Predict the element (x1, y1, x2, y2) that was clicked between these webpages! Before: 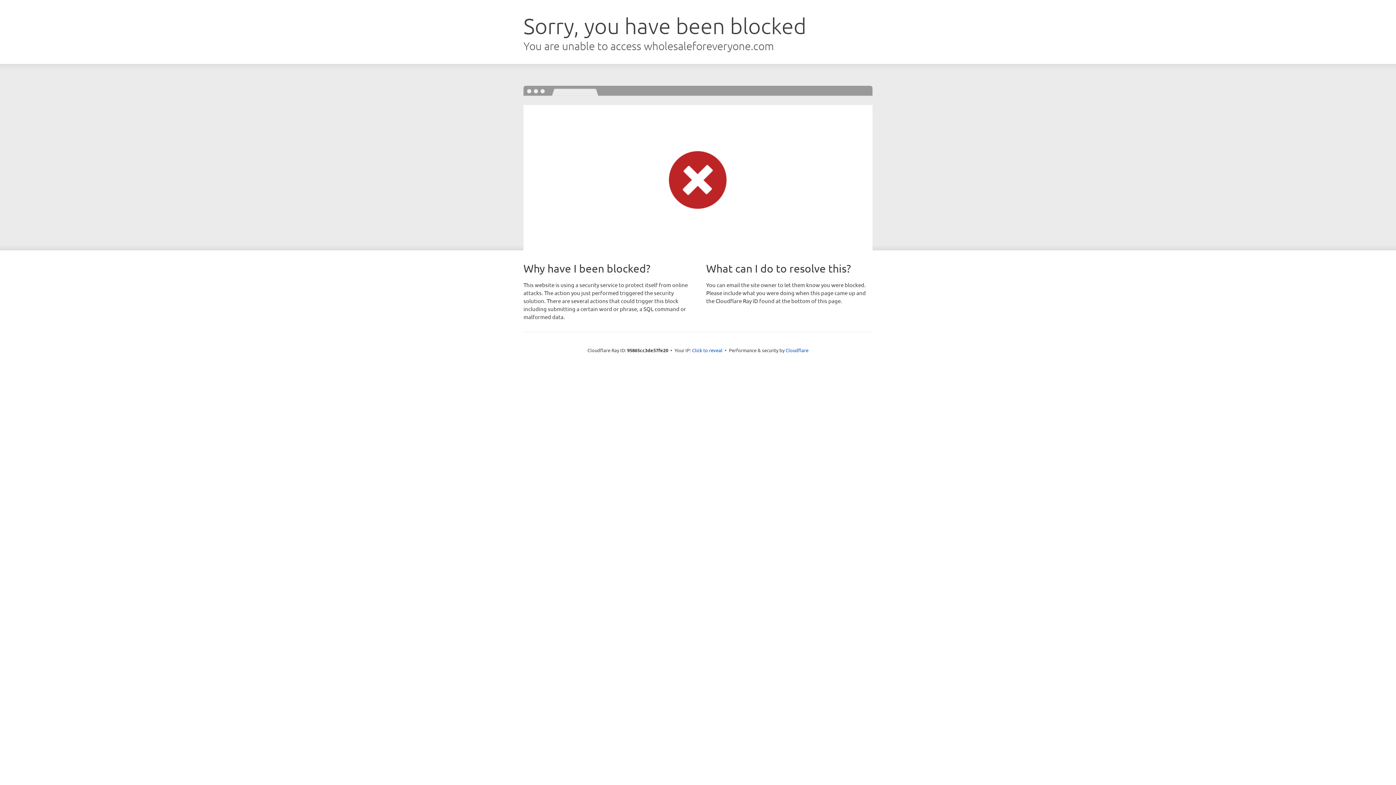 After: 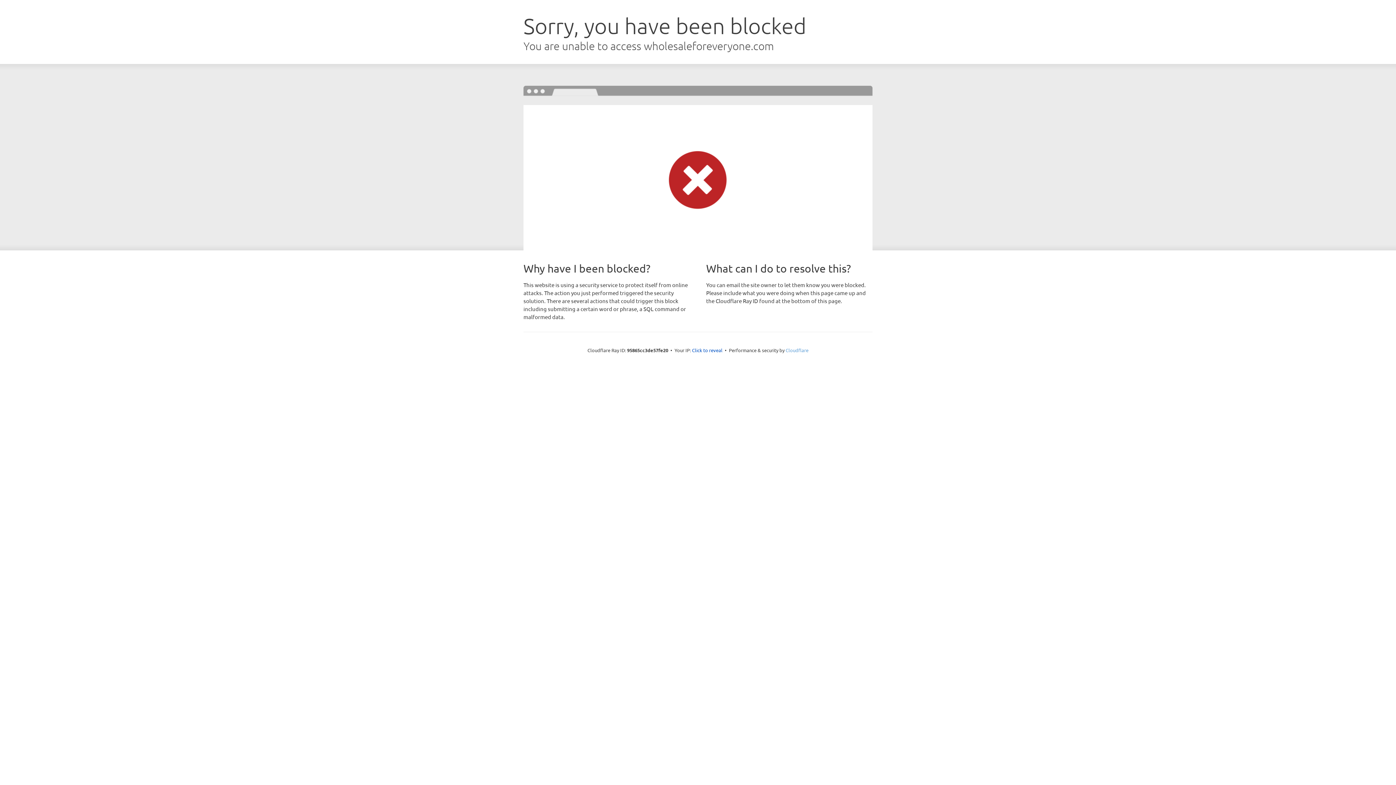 Action: bbox: (785, 347, 808, 353) label: Cloudflare